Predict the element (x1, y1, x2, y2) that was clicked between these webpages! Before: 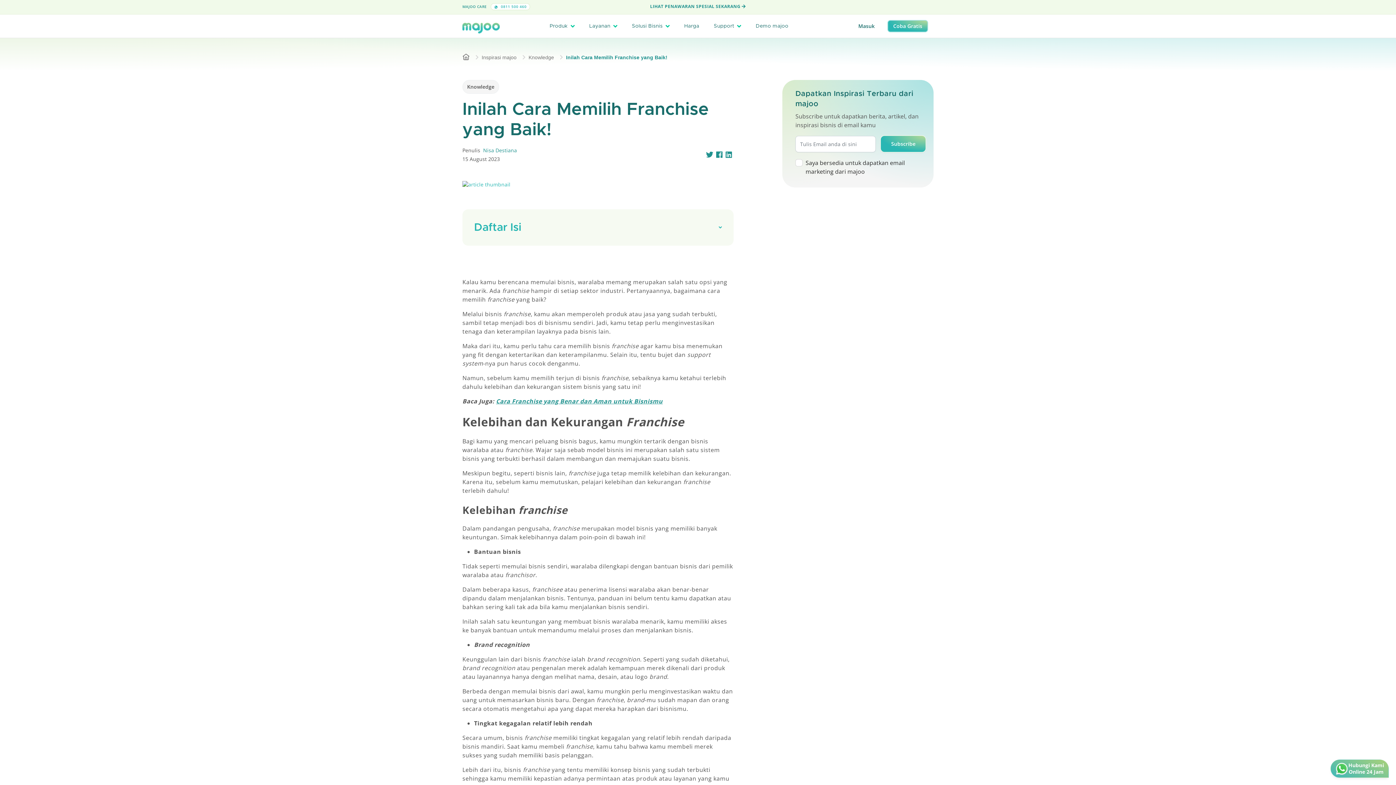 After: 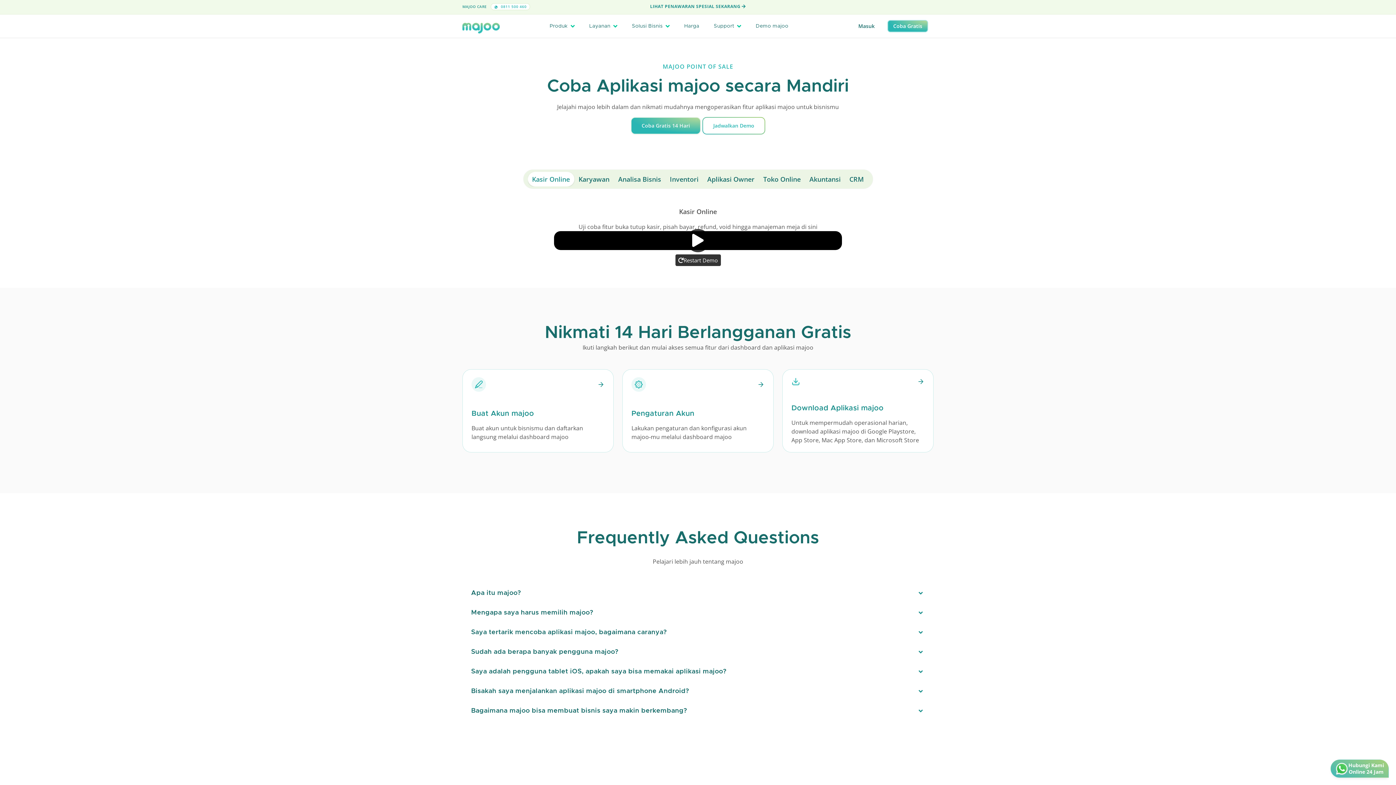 Action: label: Demo majoo bbox: (748, 19, 795, 32)